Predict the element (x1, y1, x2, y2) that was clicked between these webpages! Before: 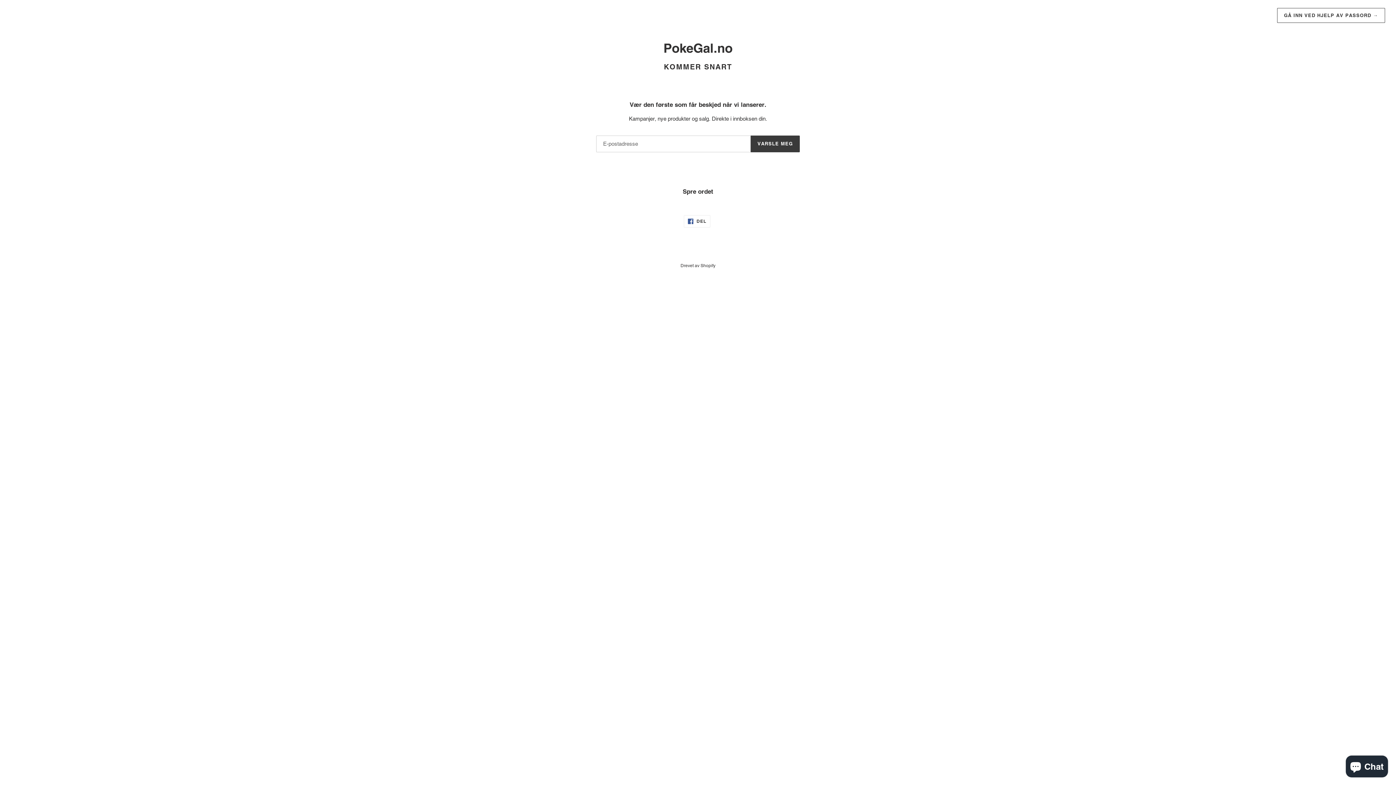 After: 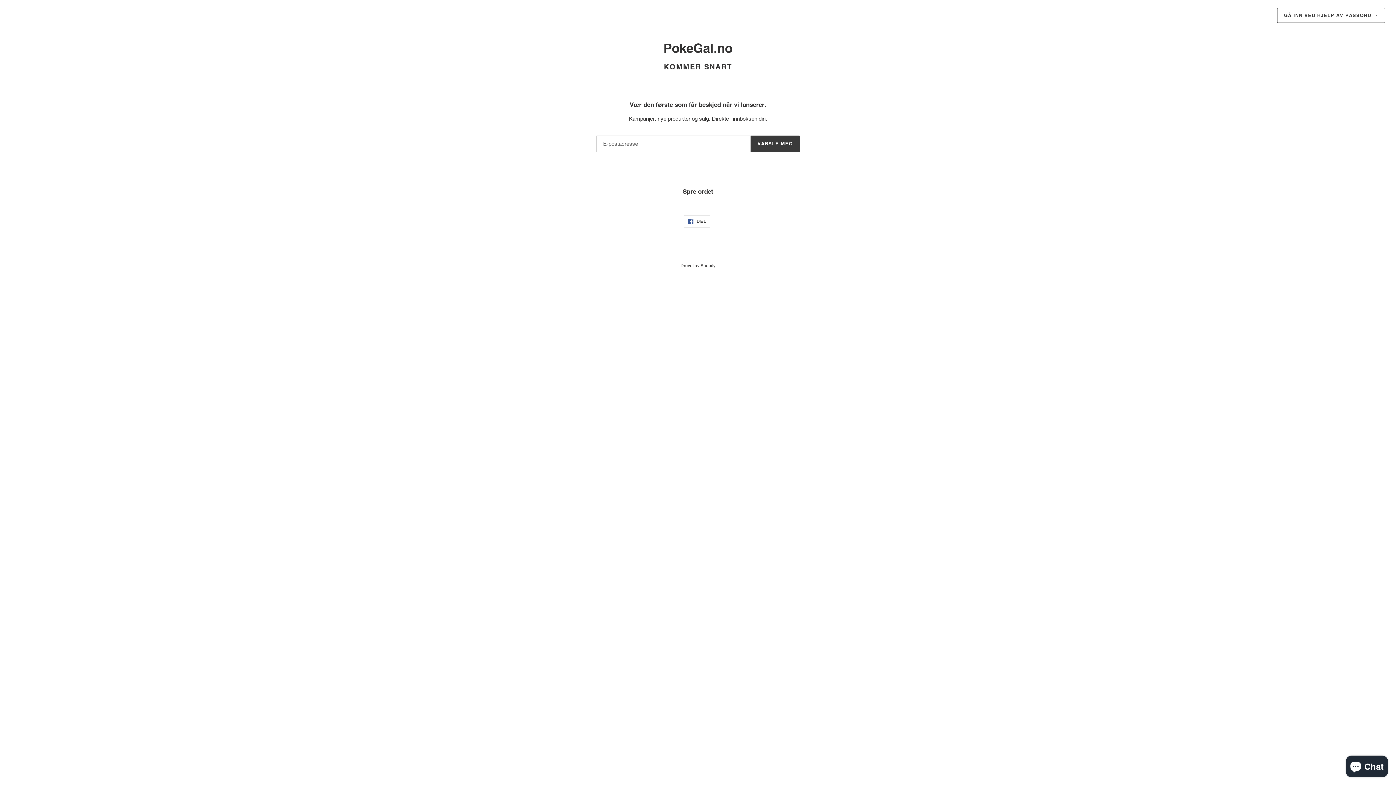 Action: label:  DEL
DEL PÅ FACEBOOK bbox: (684, 215, 710, 227)